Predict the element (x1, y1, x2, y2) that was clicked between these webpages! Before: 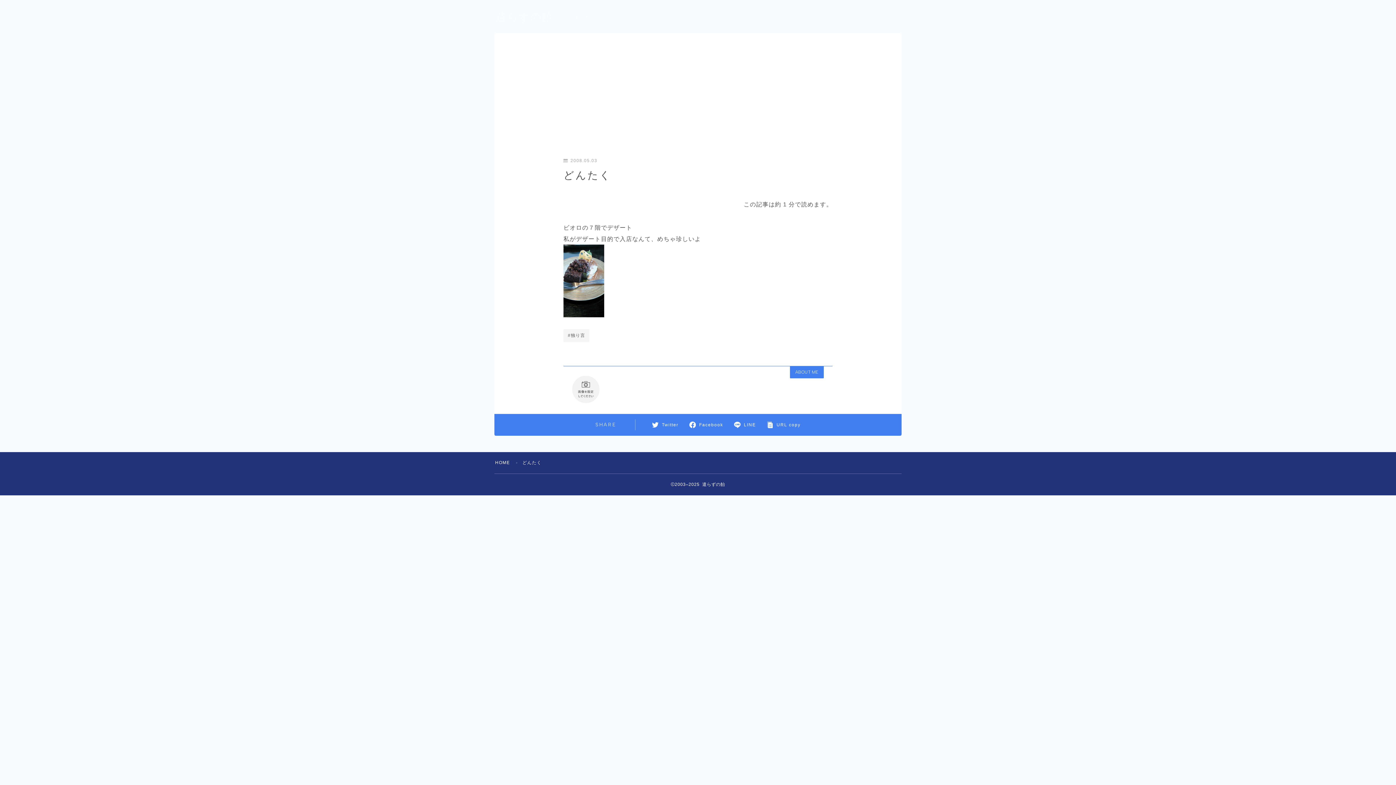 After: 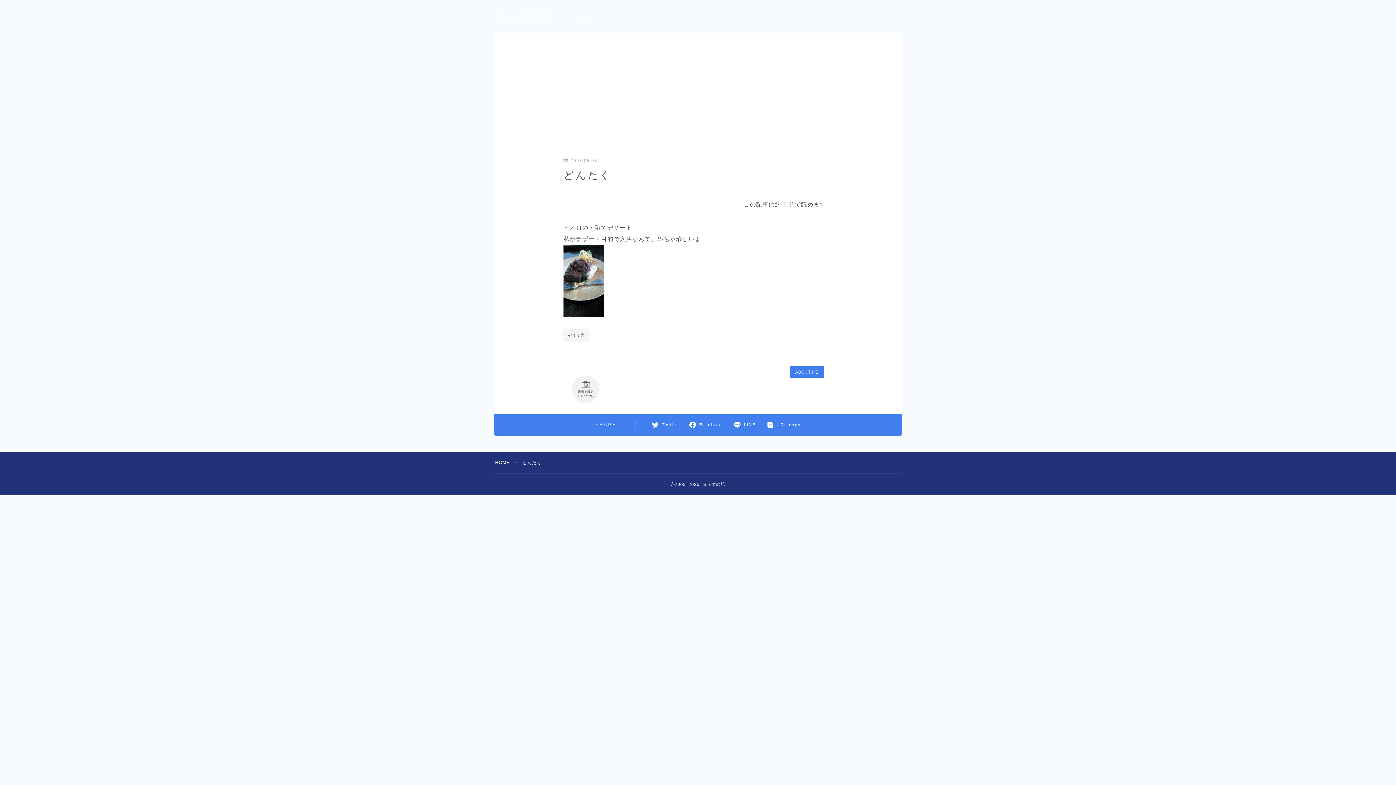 Action: bbox: (767, 421, 800, 428) label: URL copy